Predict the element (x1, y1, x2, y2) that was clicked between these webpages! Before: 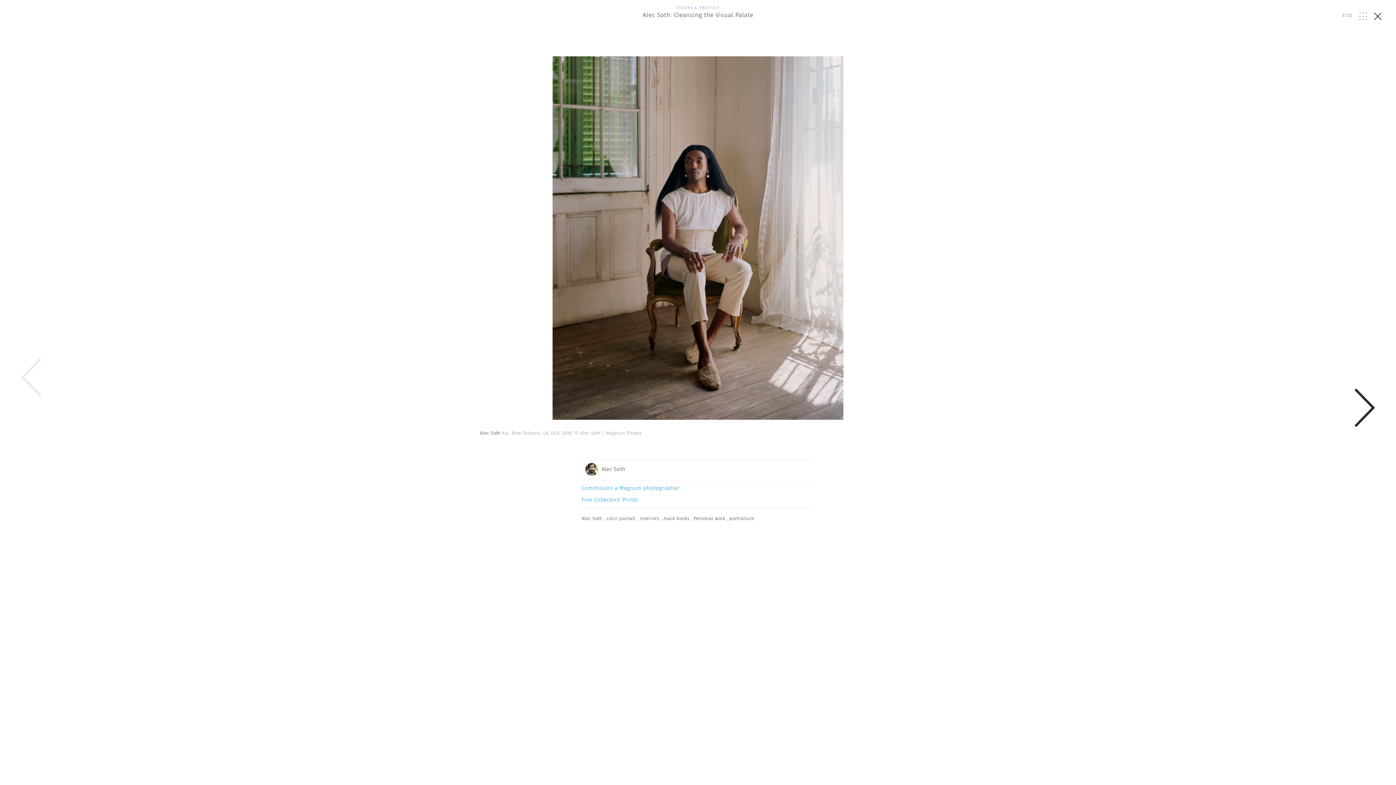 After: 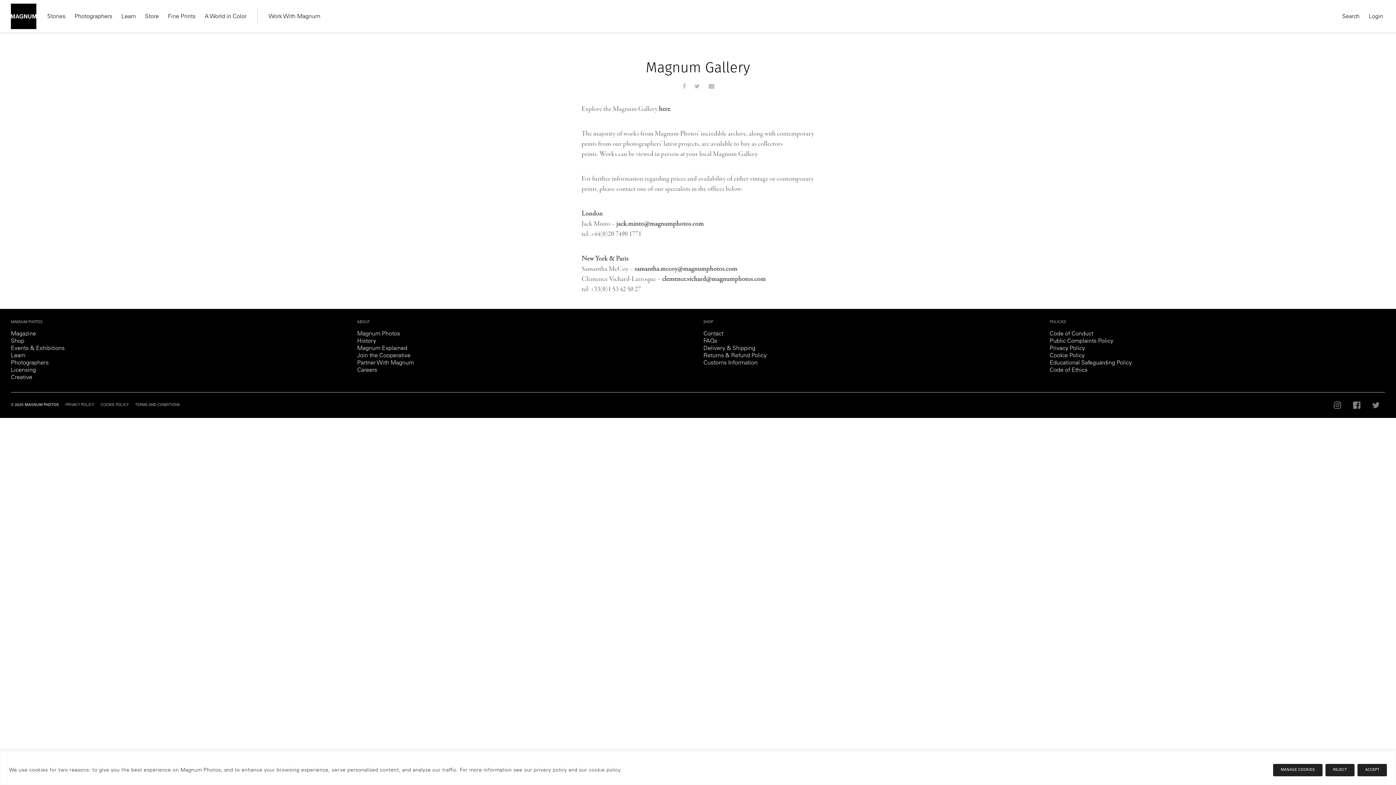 Action: bbox: (581, 494, 814, 505) label: Fine Collectors’ Prints